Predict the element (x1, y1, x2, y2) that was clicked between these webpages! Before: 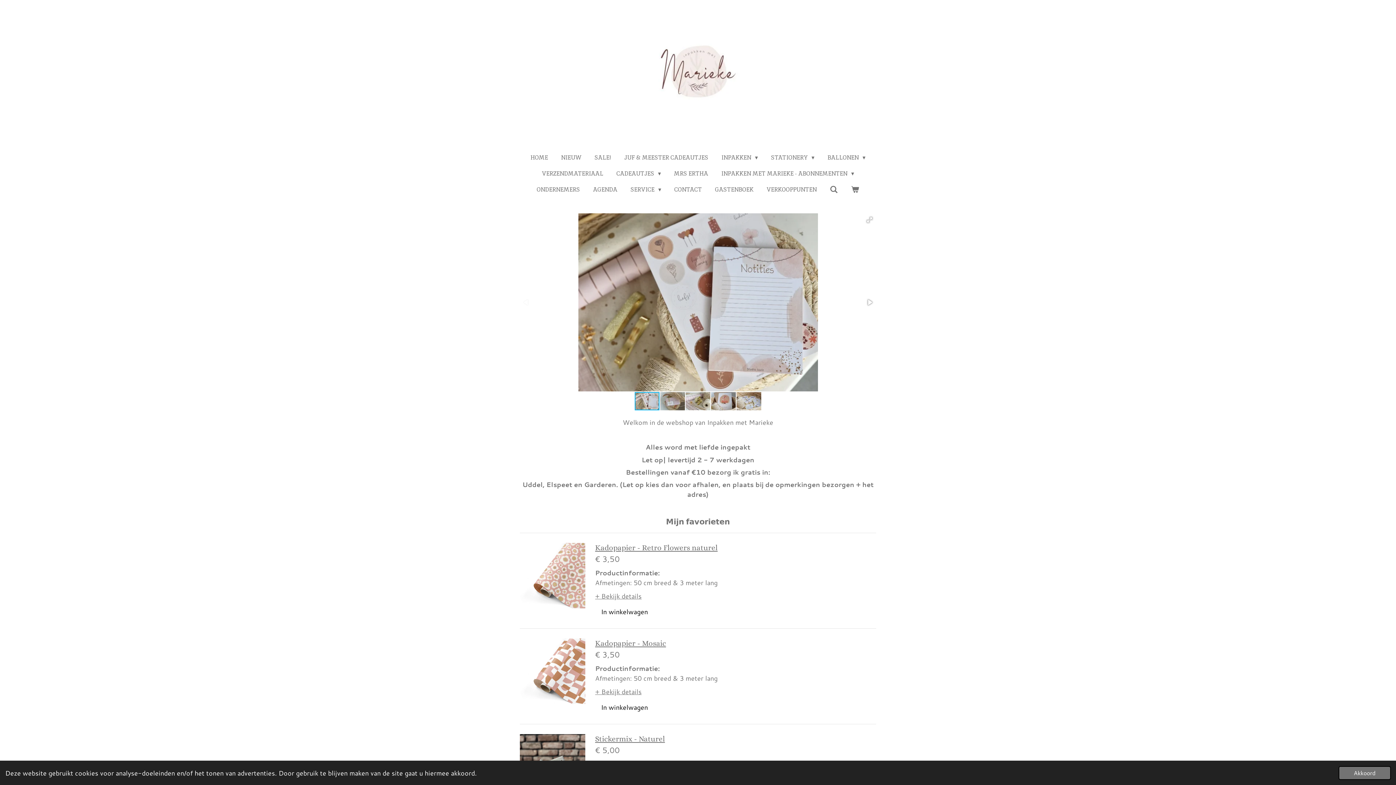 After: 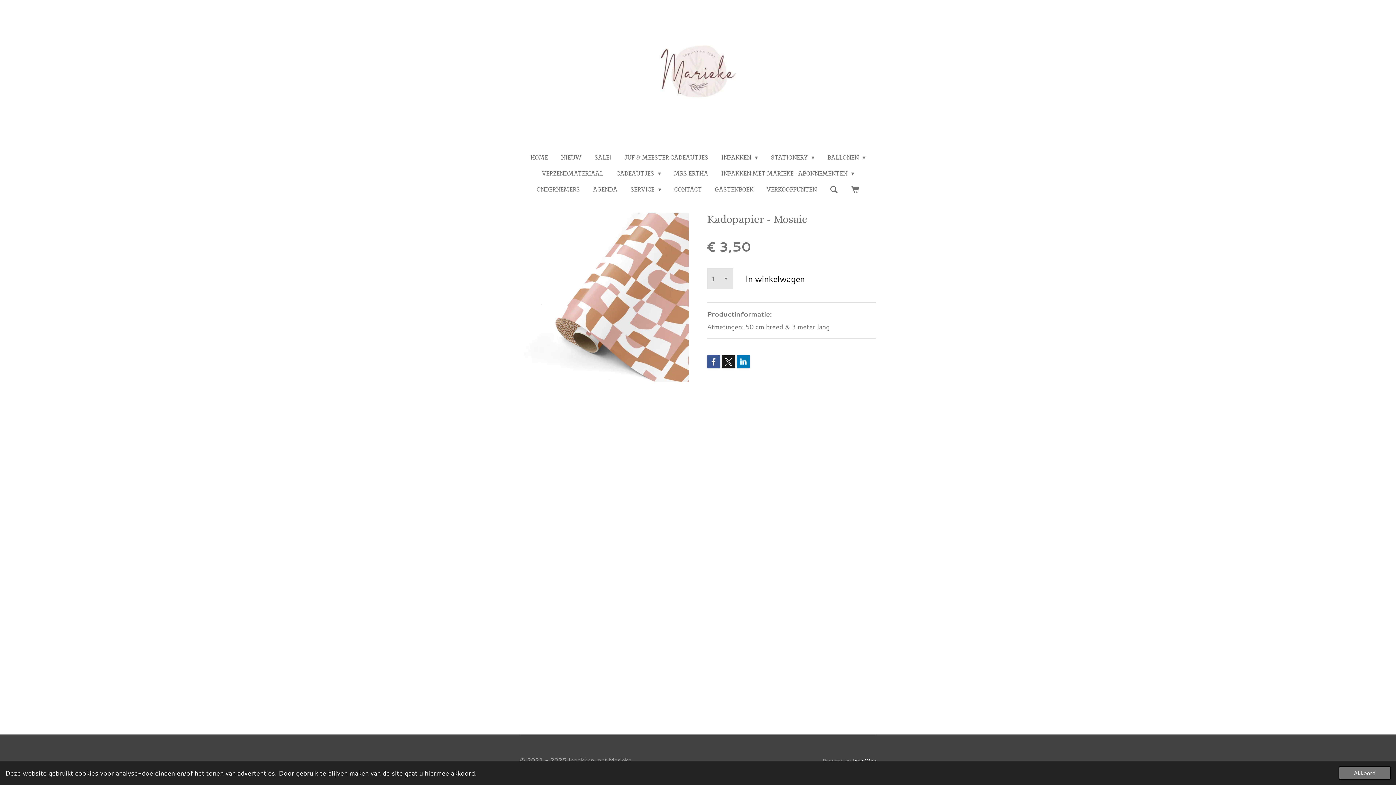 Action: bbox: (520, 638, 585, 704)